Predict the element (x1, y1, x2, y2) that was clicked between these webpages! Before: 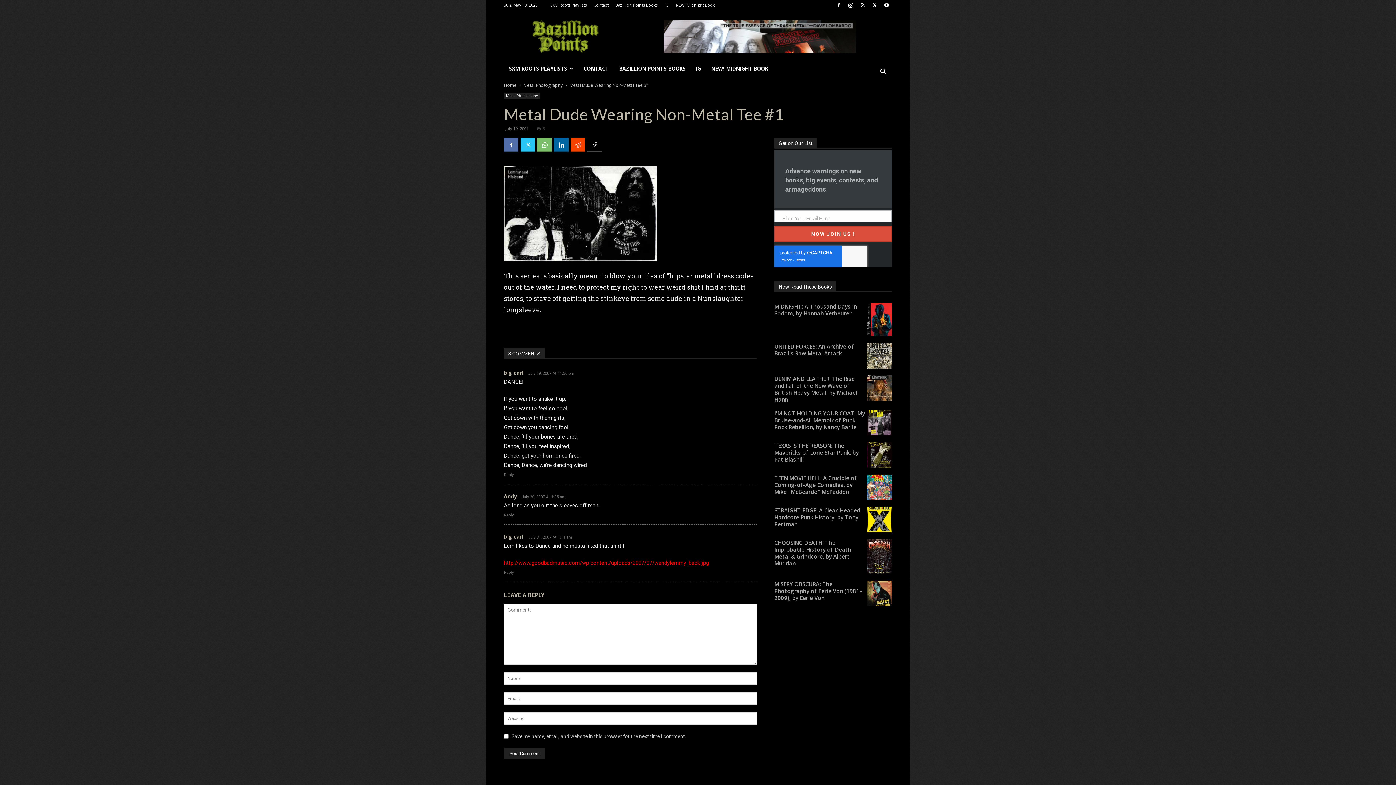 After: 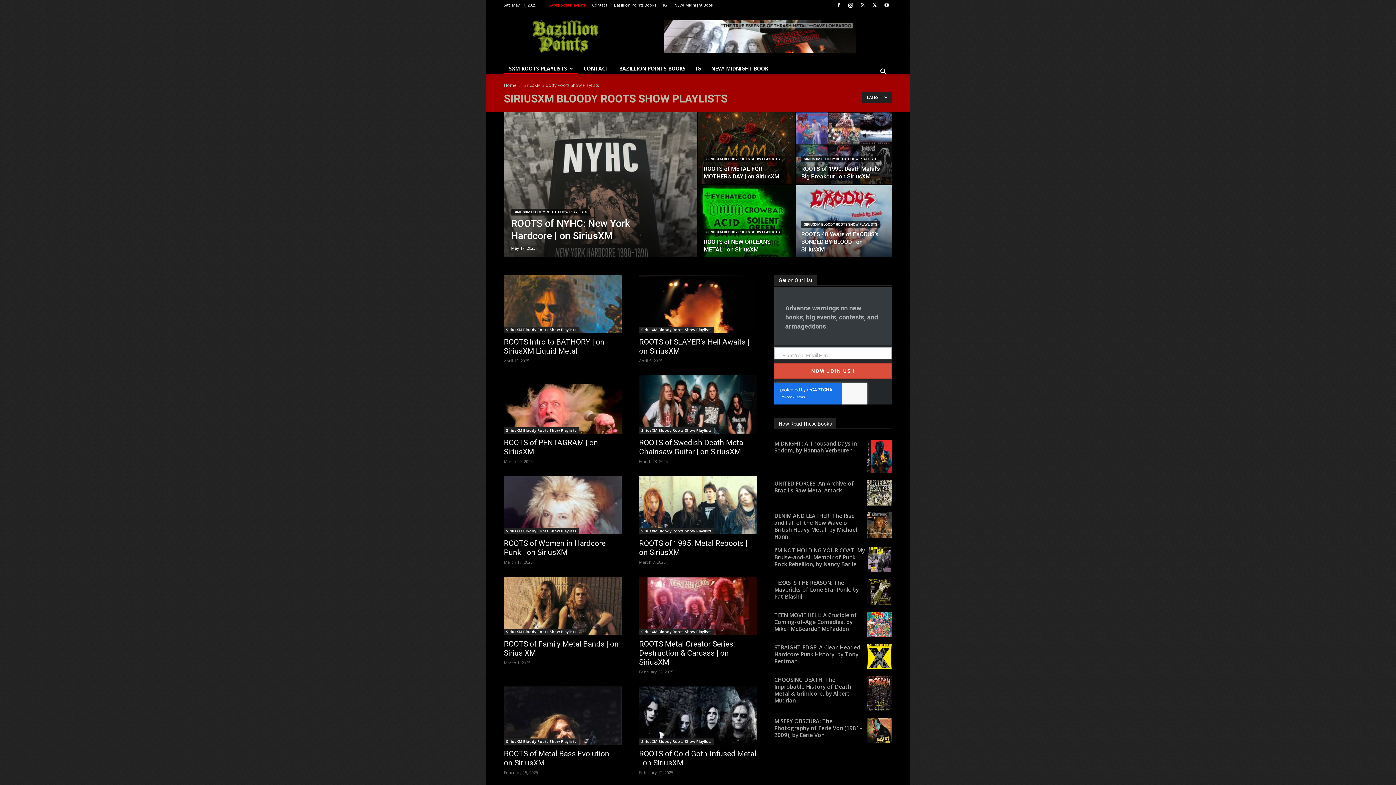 Action: label: SXM ROOTS PLAYLISTS bbox: (504, 63, 578, 74)